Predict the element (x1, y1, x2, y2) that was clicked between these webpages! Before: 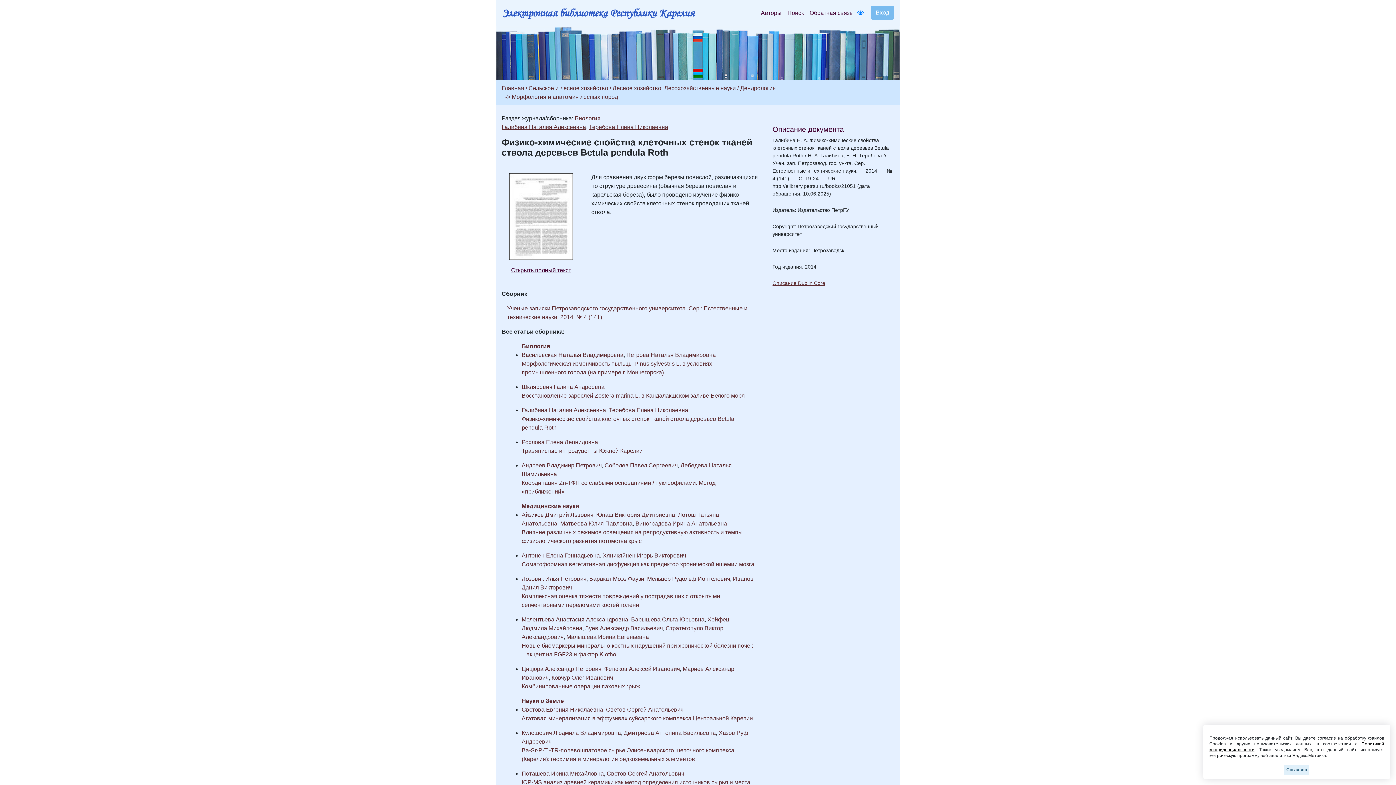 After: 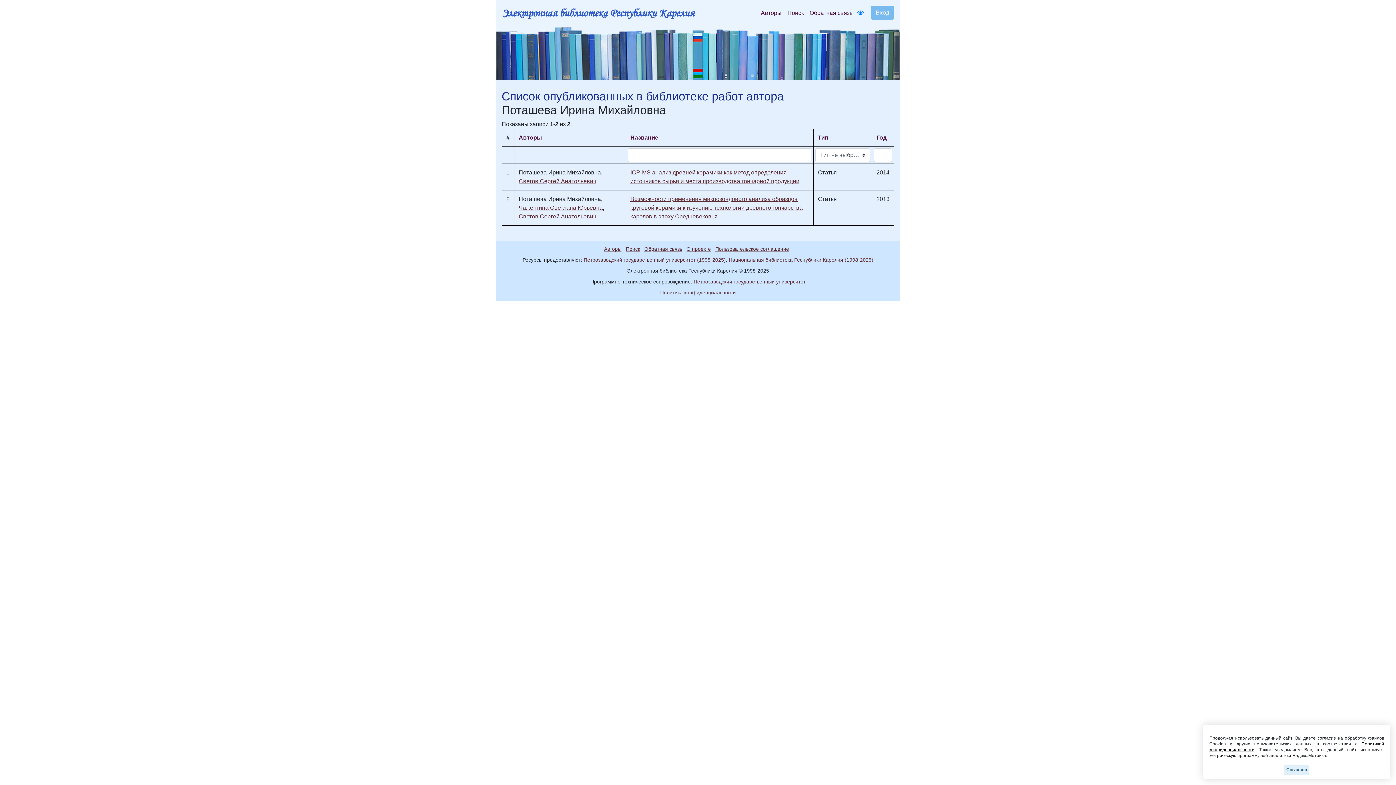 Action: bbox: (521, 770, 604, 777) label: Поташева Ирина Михайловна